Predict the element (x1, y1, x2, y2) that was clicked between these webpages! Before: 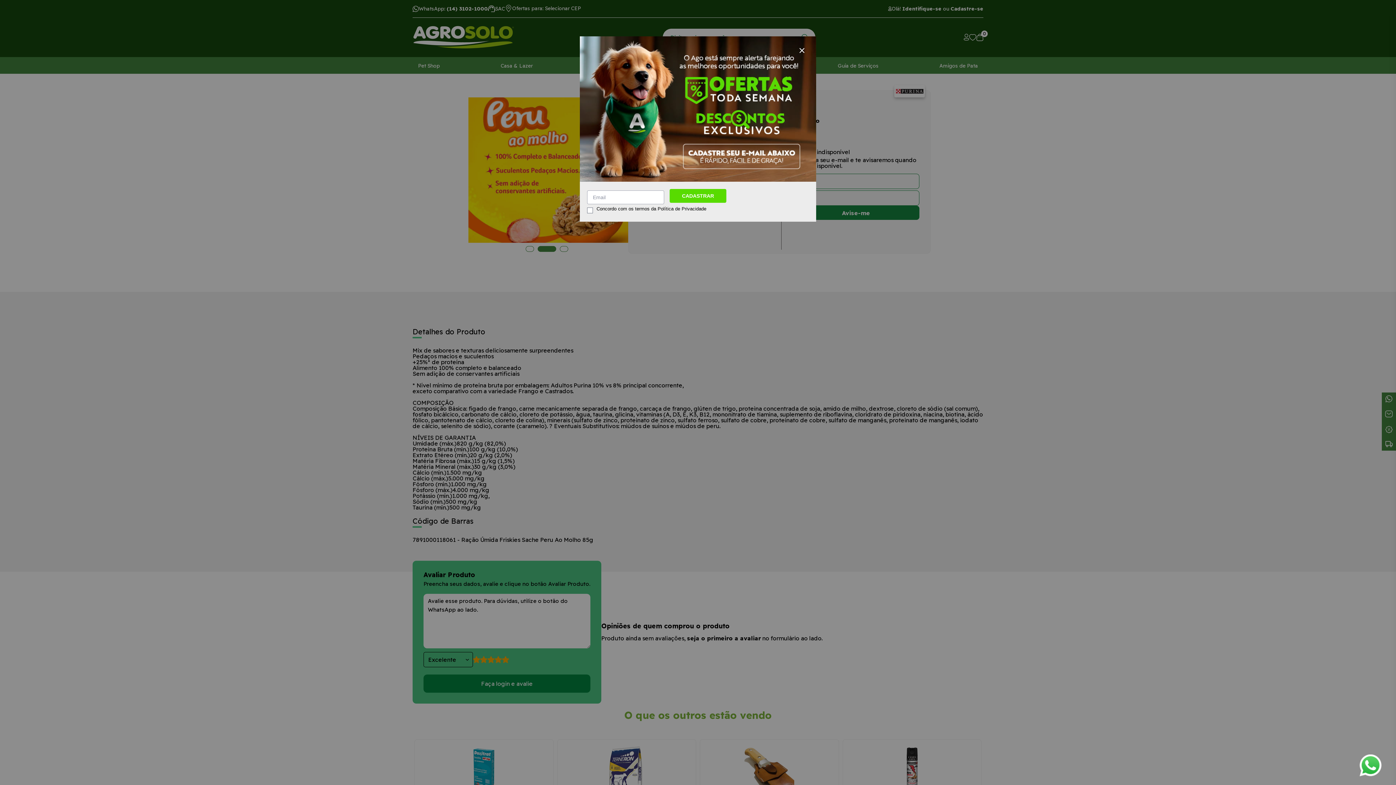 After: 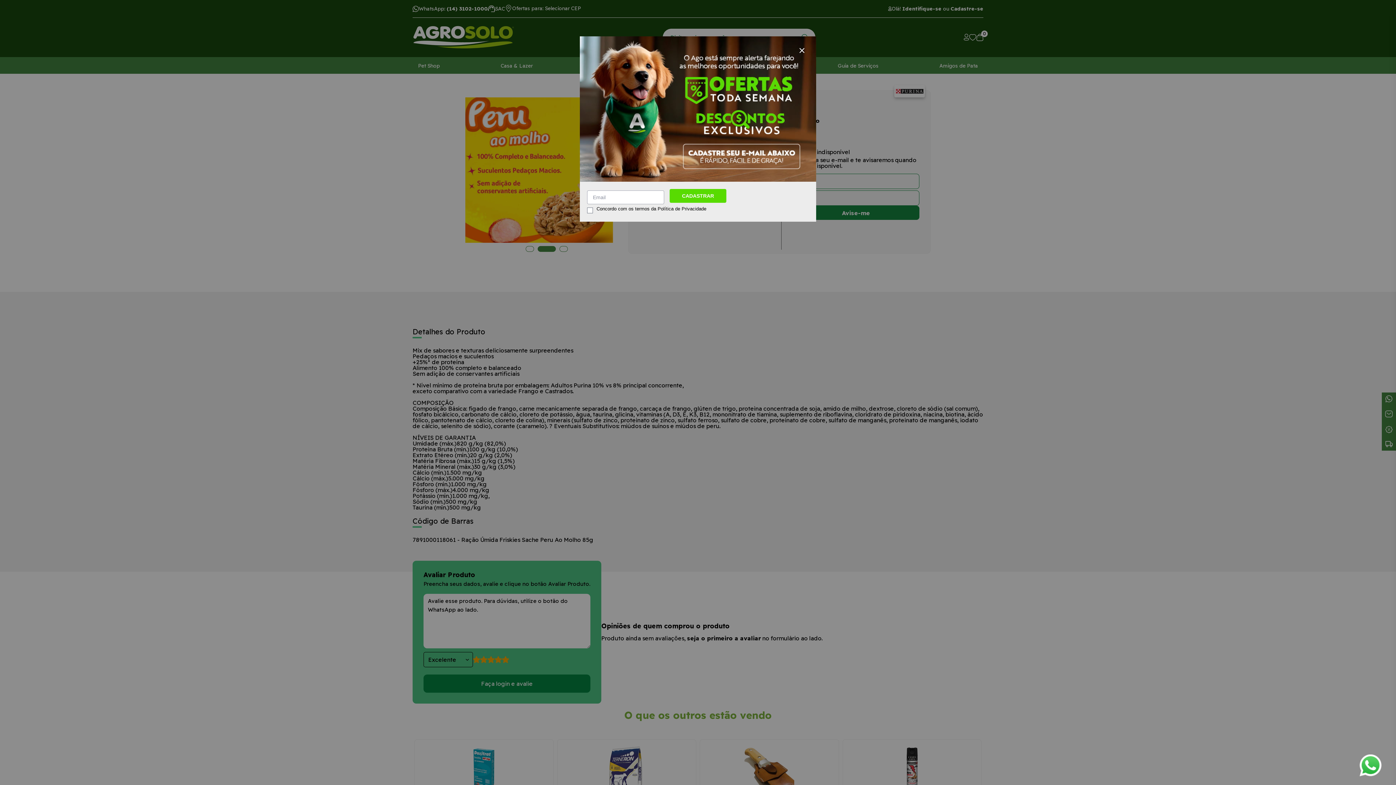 Action: label:  Política de Privacidade bbox: (656, 206, 706, 211)